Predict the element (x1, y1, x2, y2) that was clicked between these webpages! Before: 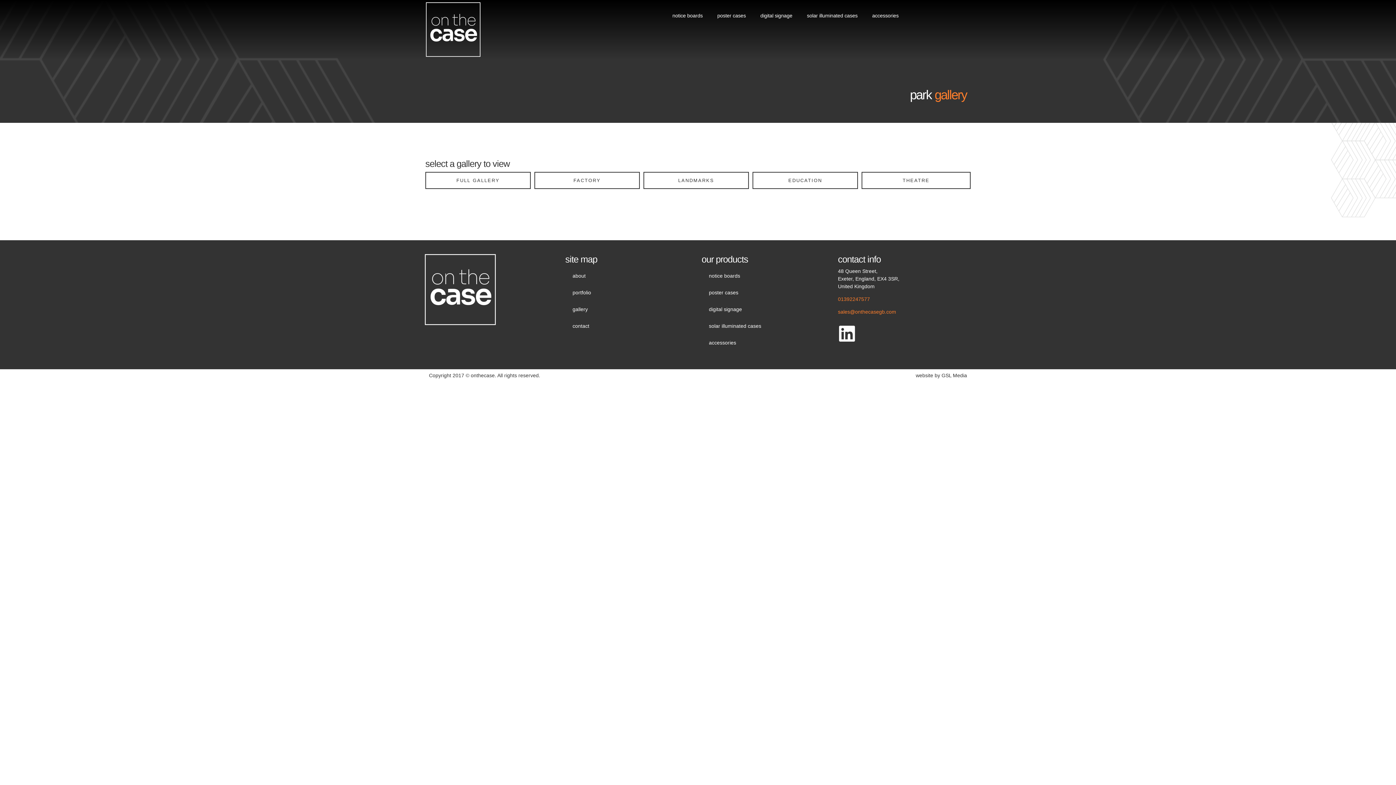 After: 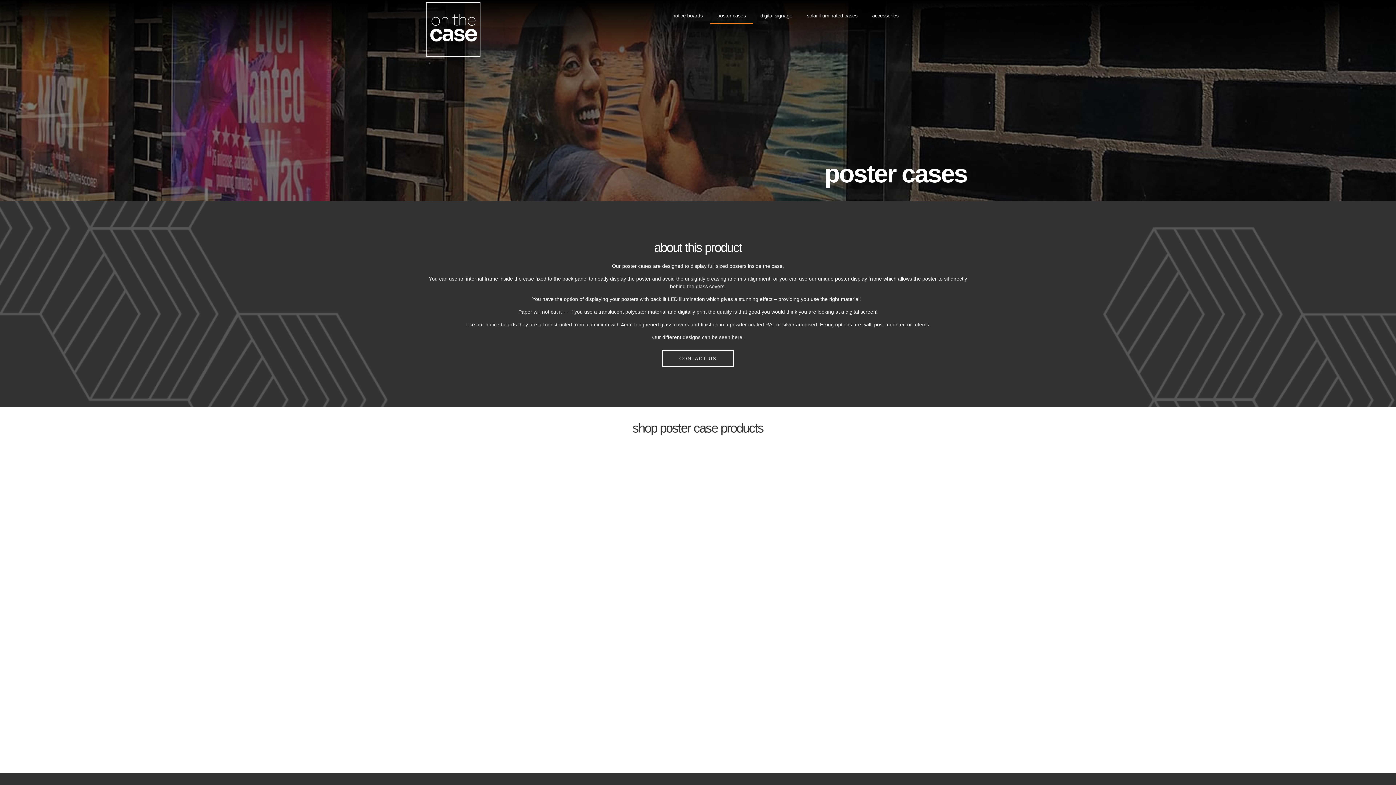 Action: bbox: (710, 7, 753, 24) label: poster cases